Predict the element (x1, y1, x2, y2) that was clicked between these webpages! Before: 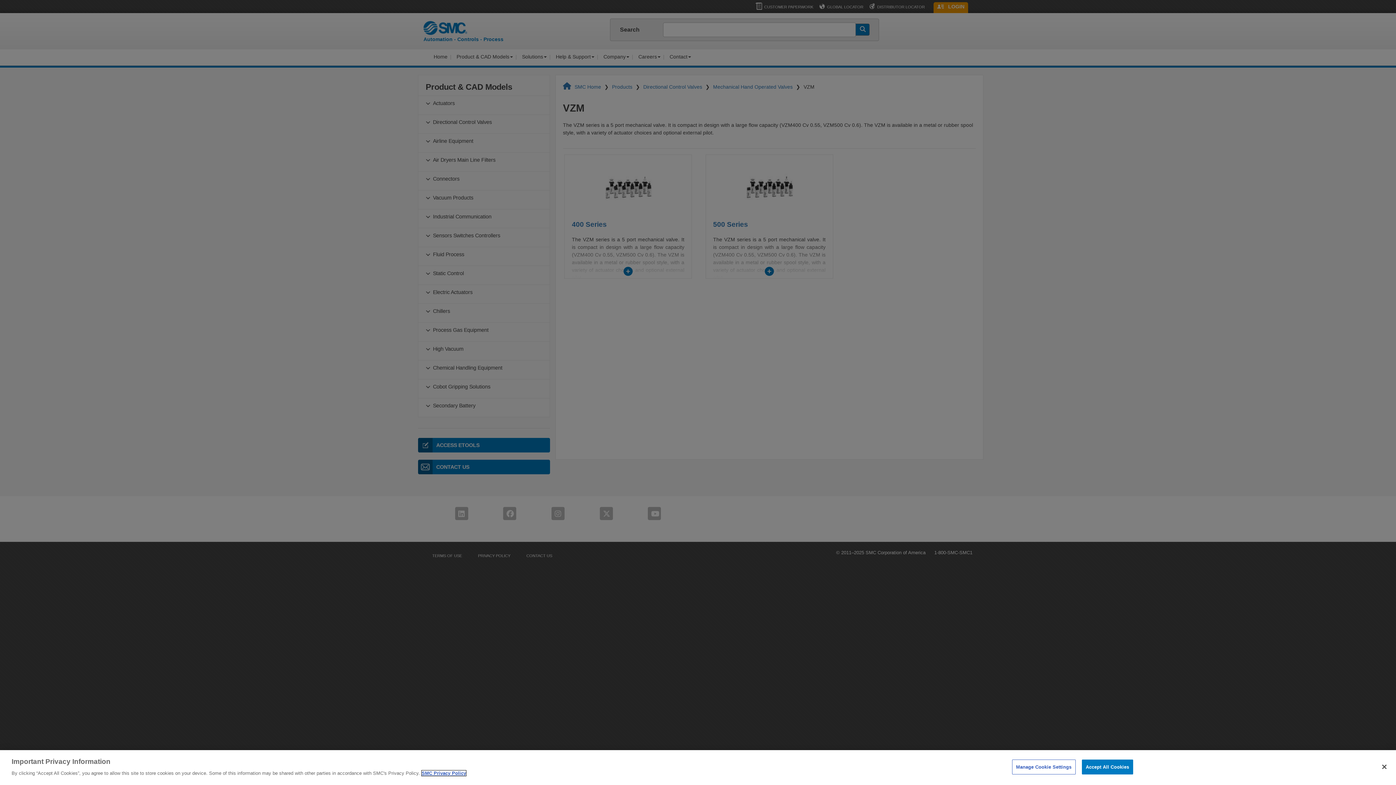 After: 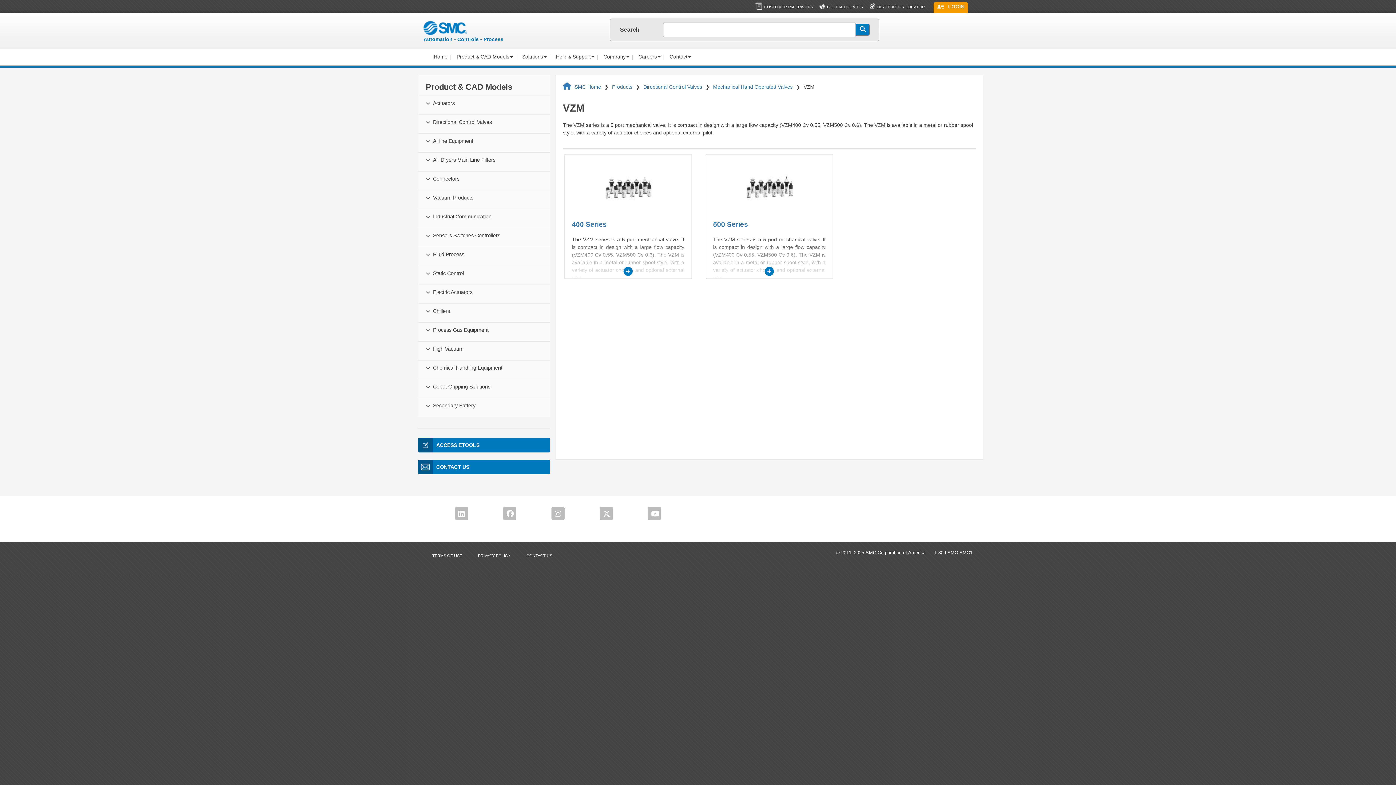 Action: label: Close bbox: (1376, 759, 1392, 775)